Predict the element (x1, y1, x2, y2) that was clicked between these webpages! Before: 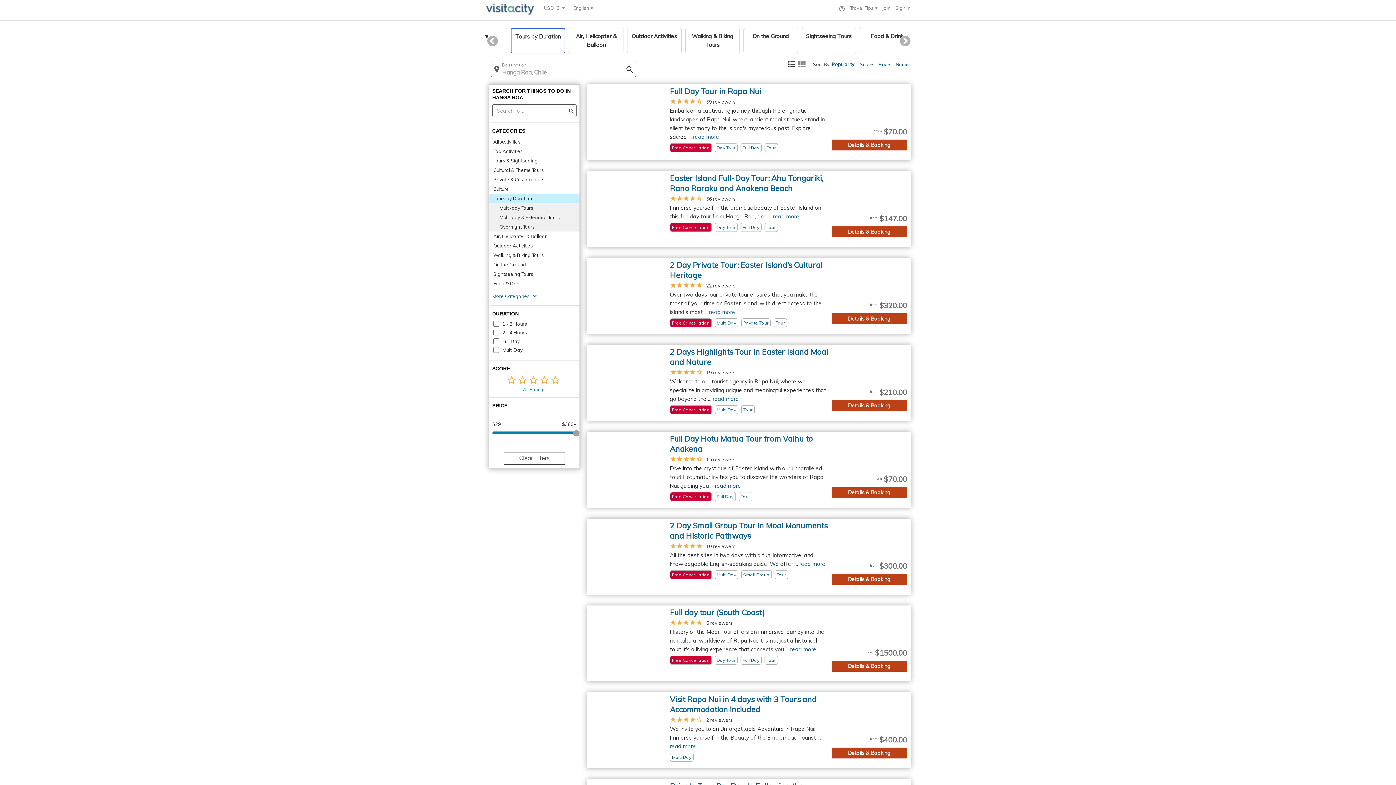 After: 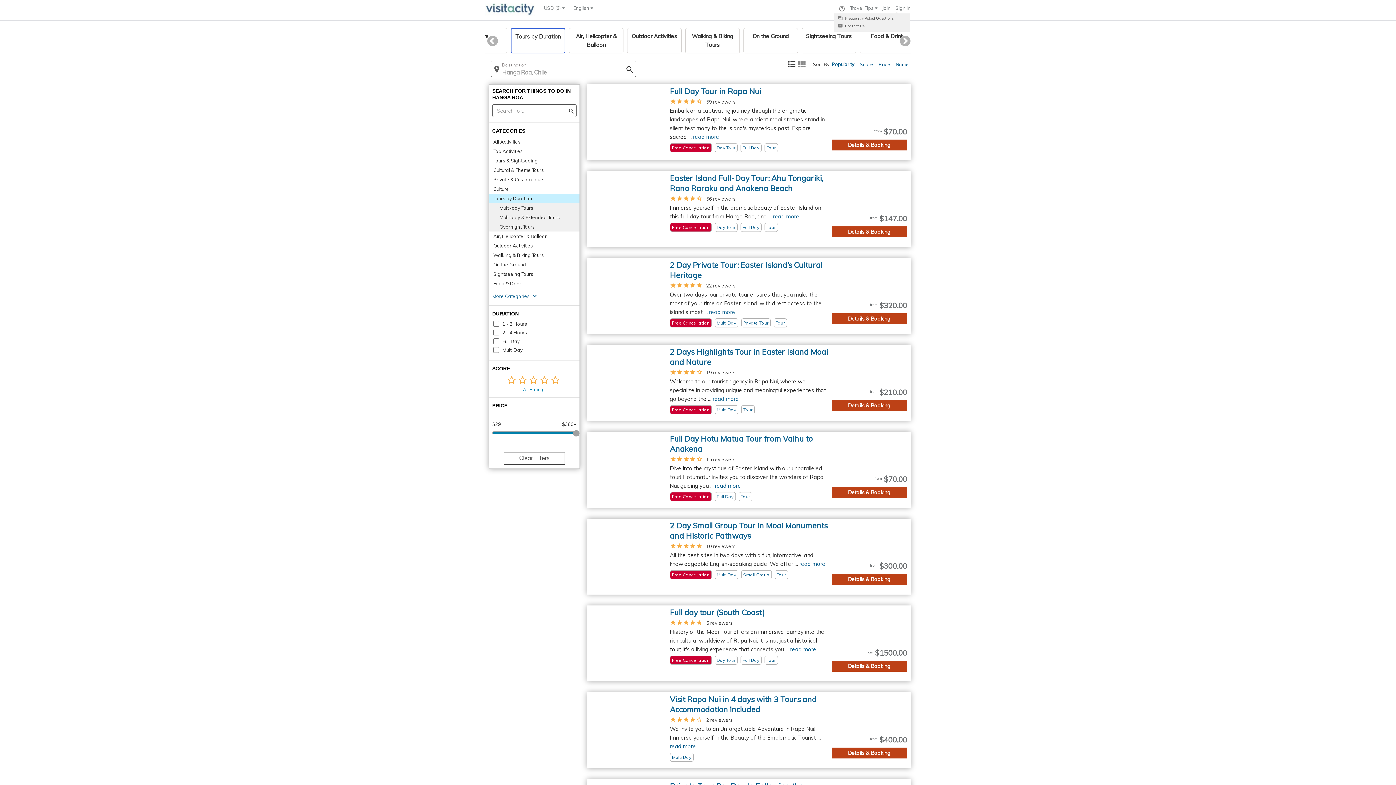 Action: label:  bbox: (838, 5, 845, 10)